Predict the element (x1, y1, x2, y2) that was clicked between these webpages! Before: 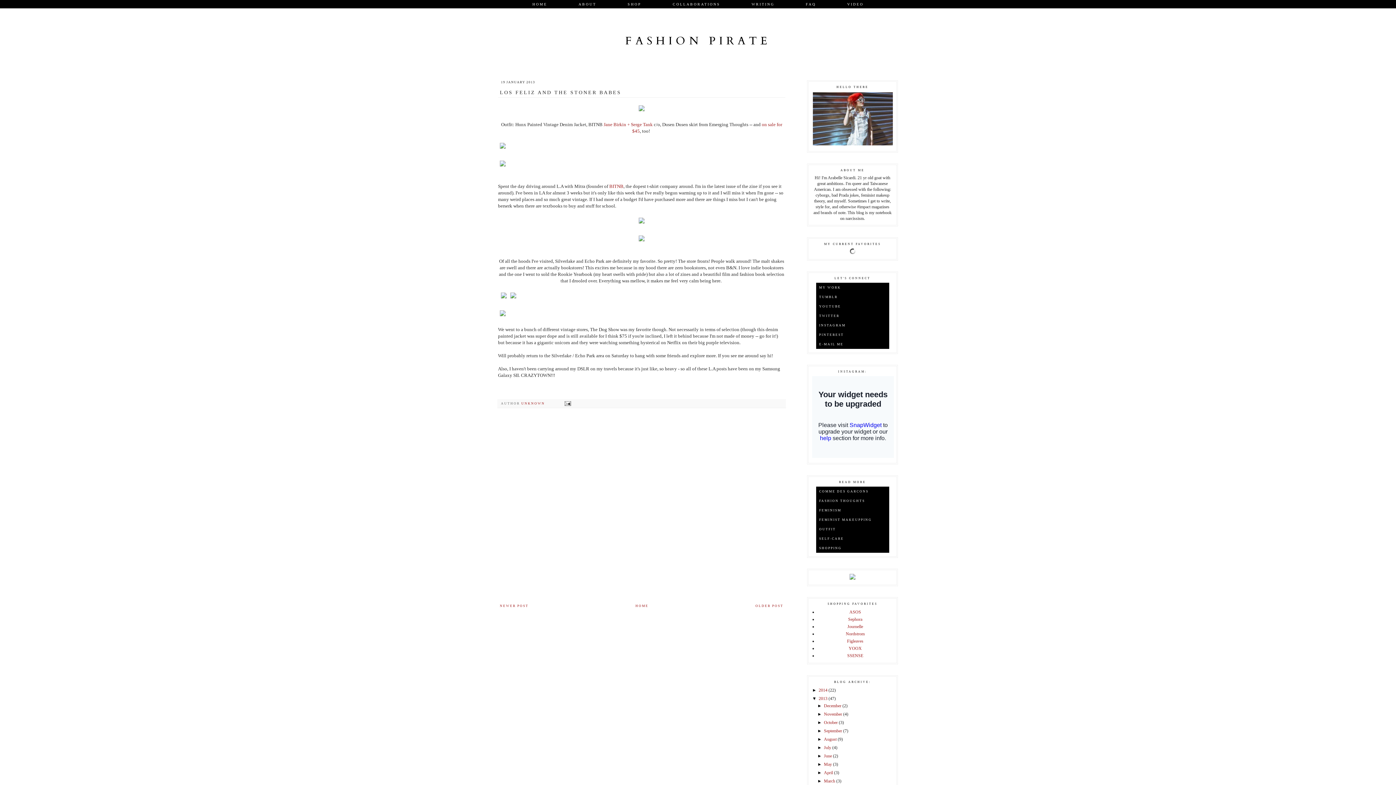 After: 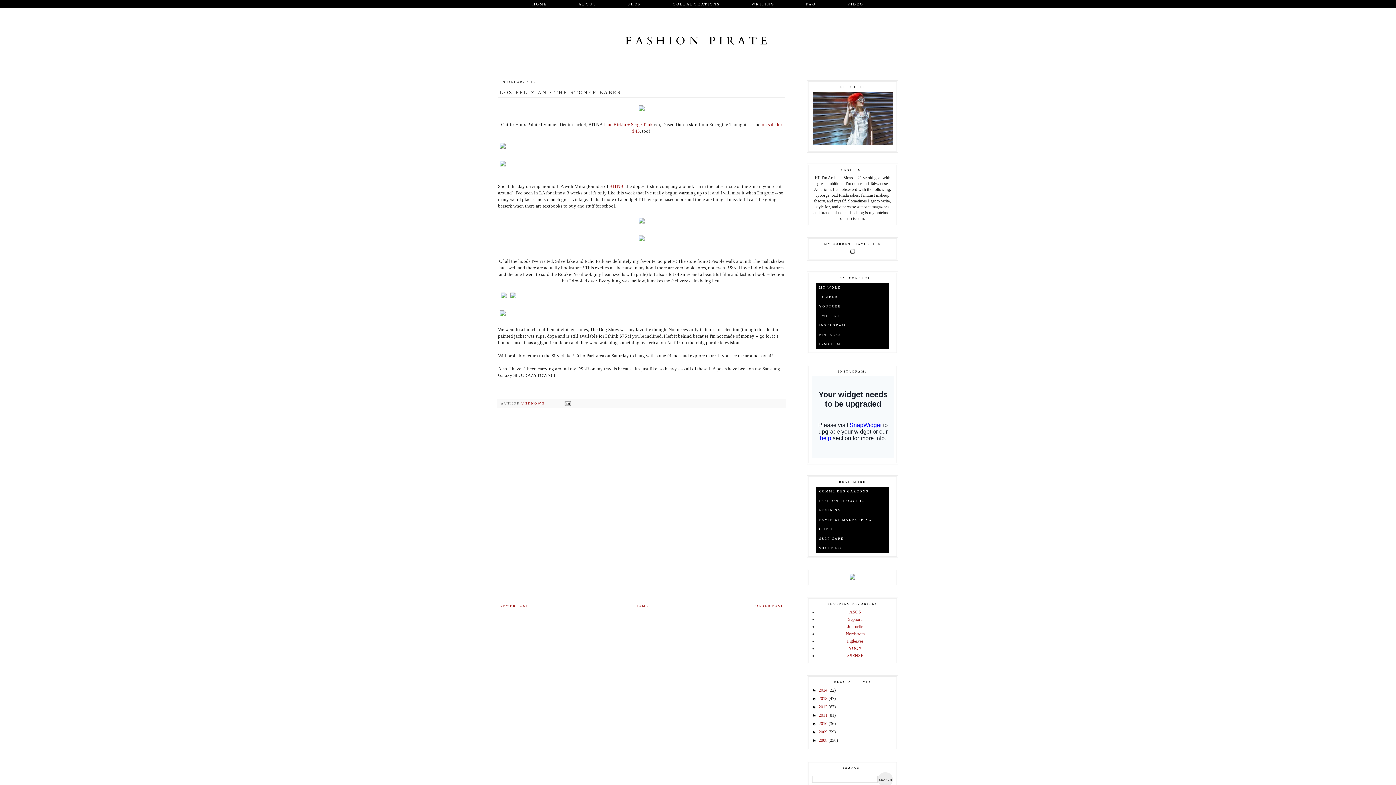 Action: bbox: (812, 696, 818, 701) label: ▼  